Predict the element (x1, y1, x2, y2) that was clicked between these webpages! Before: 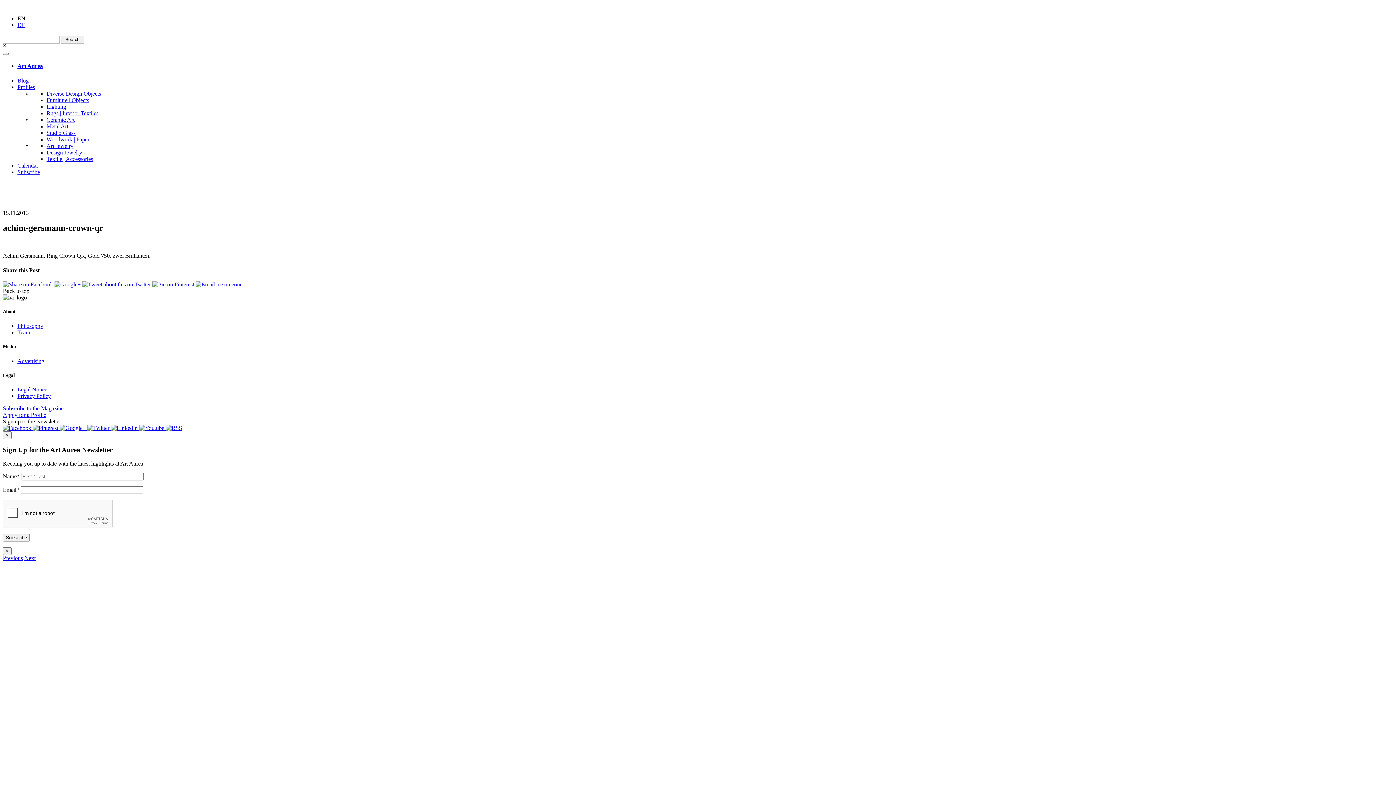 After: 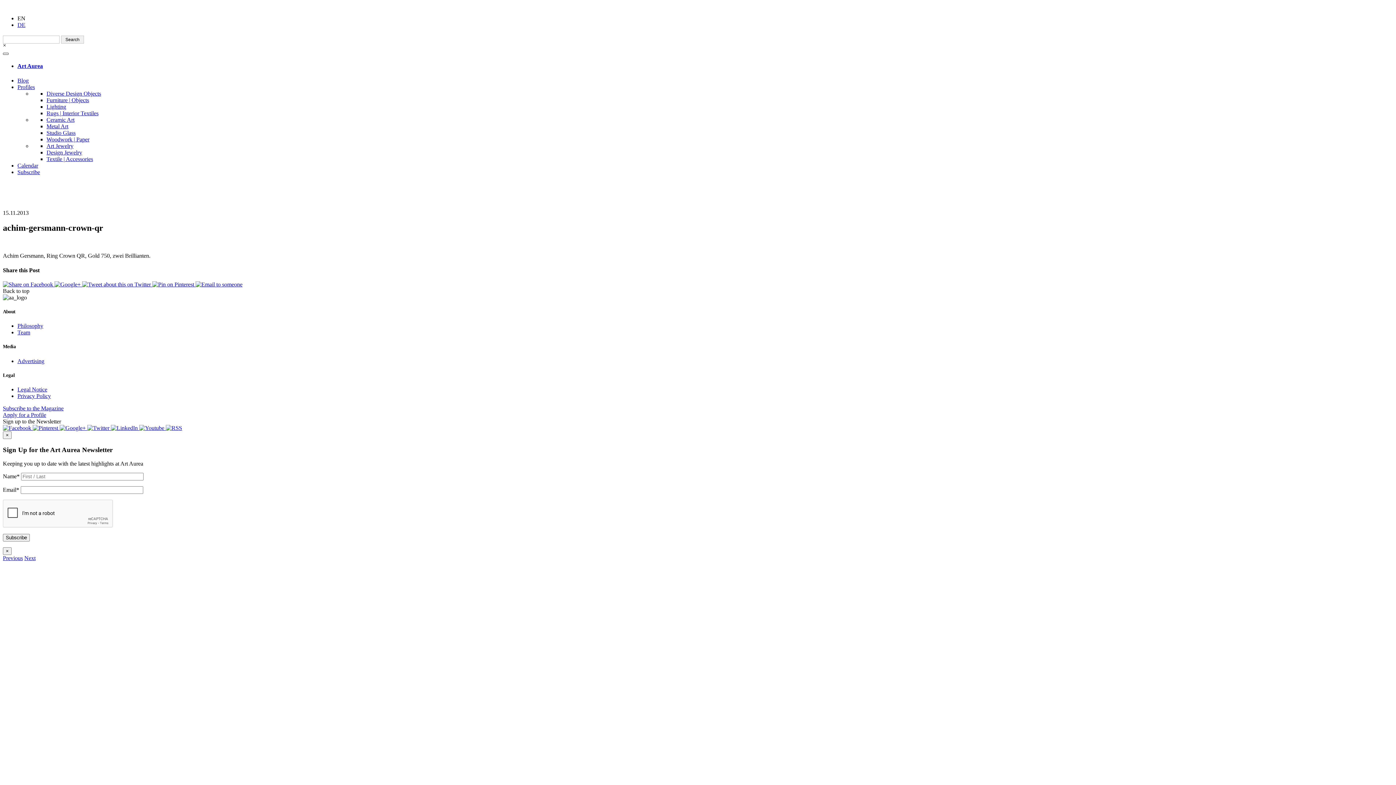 Action: bbox: (2, 52, 8, 54)